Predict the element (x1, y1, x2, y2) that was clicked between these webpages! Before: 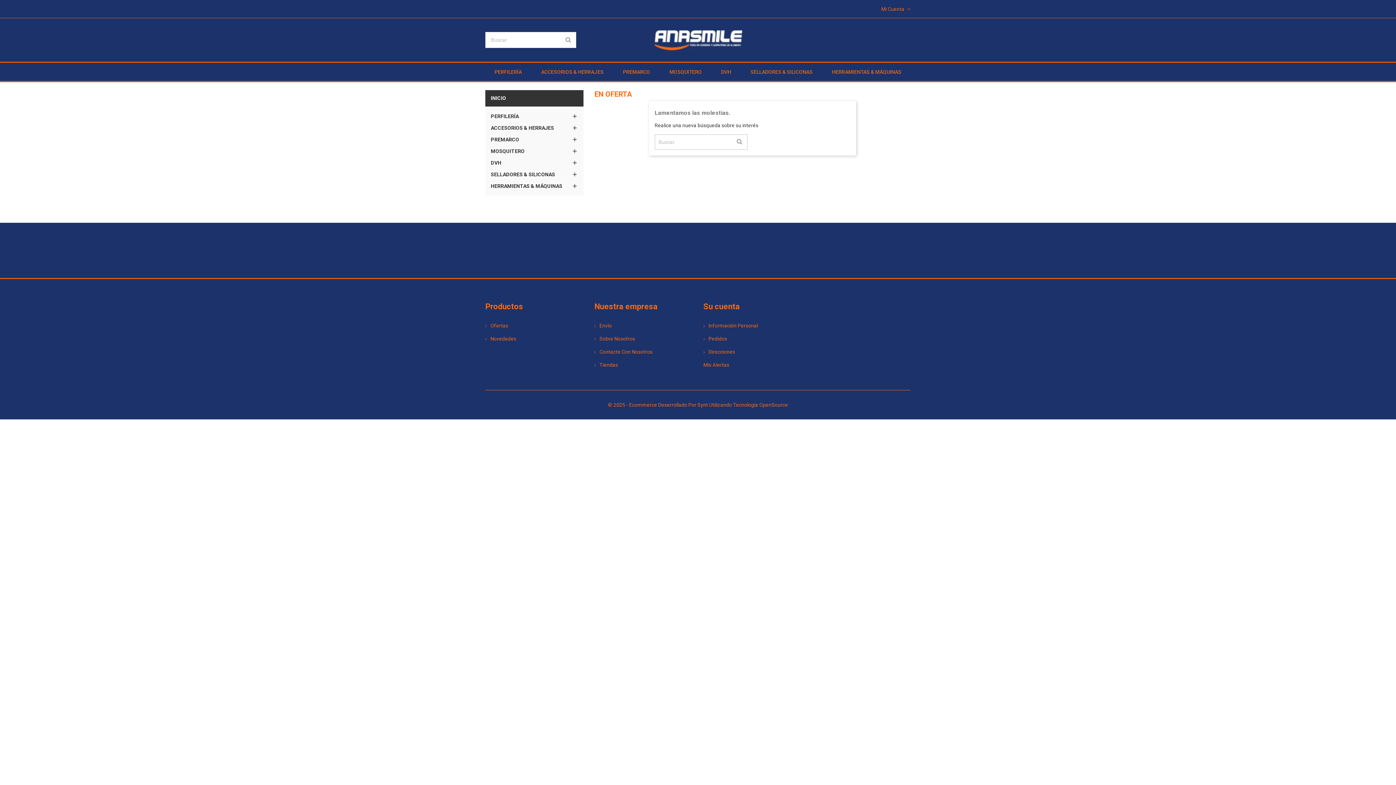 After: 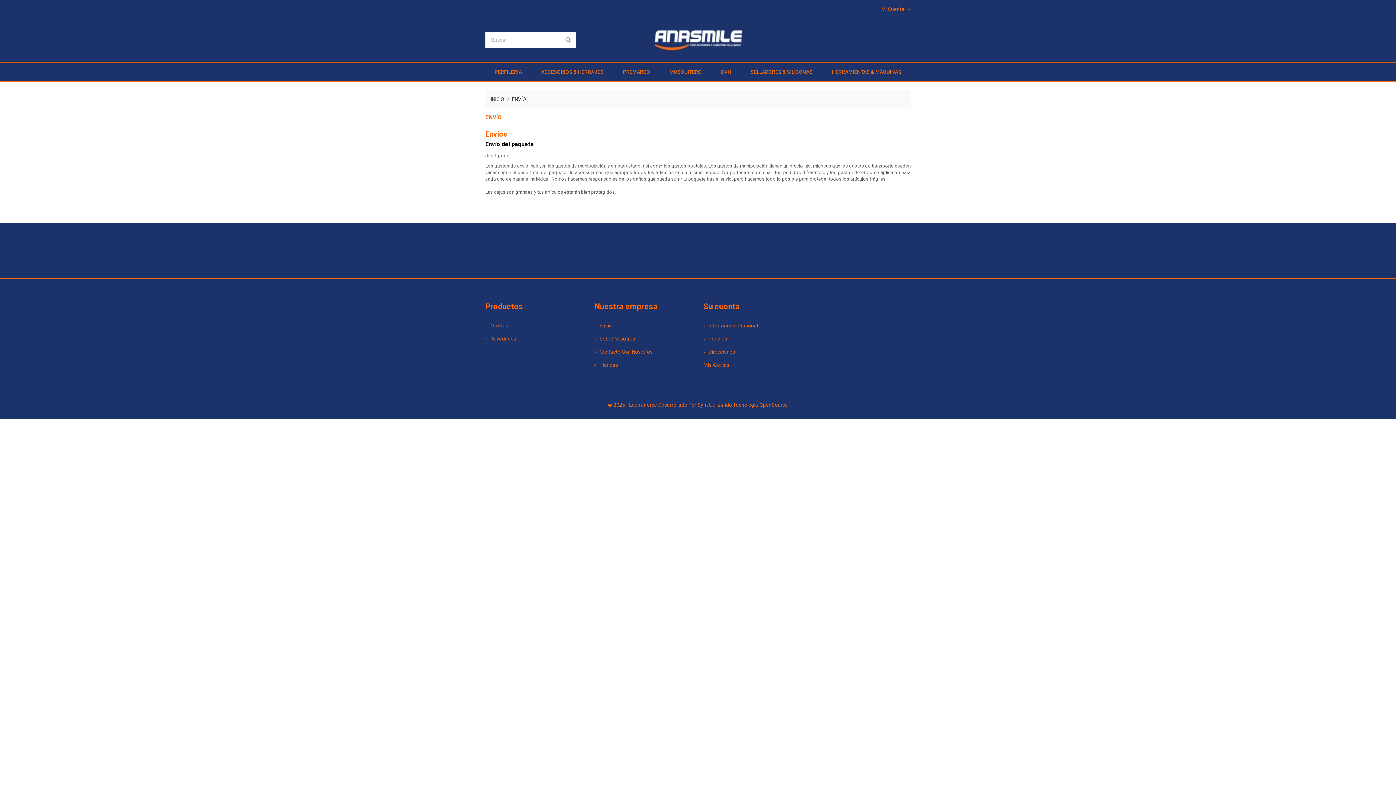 Action: label: Envío bbox: (594, 321, 612, 330)